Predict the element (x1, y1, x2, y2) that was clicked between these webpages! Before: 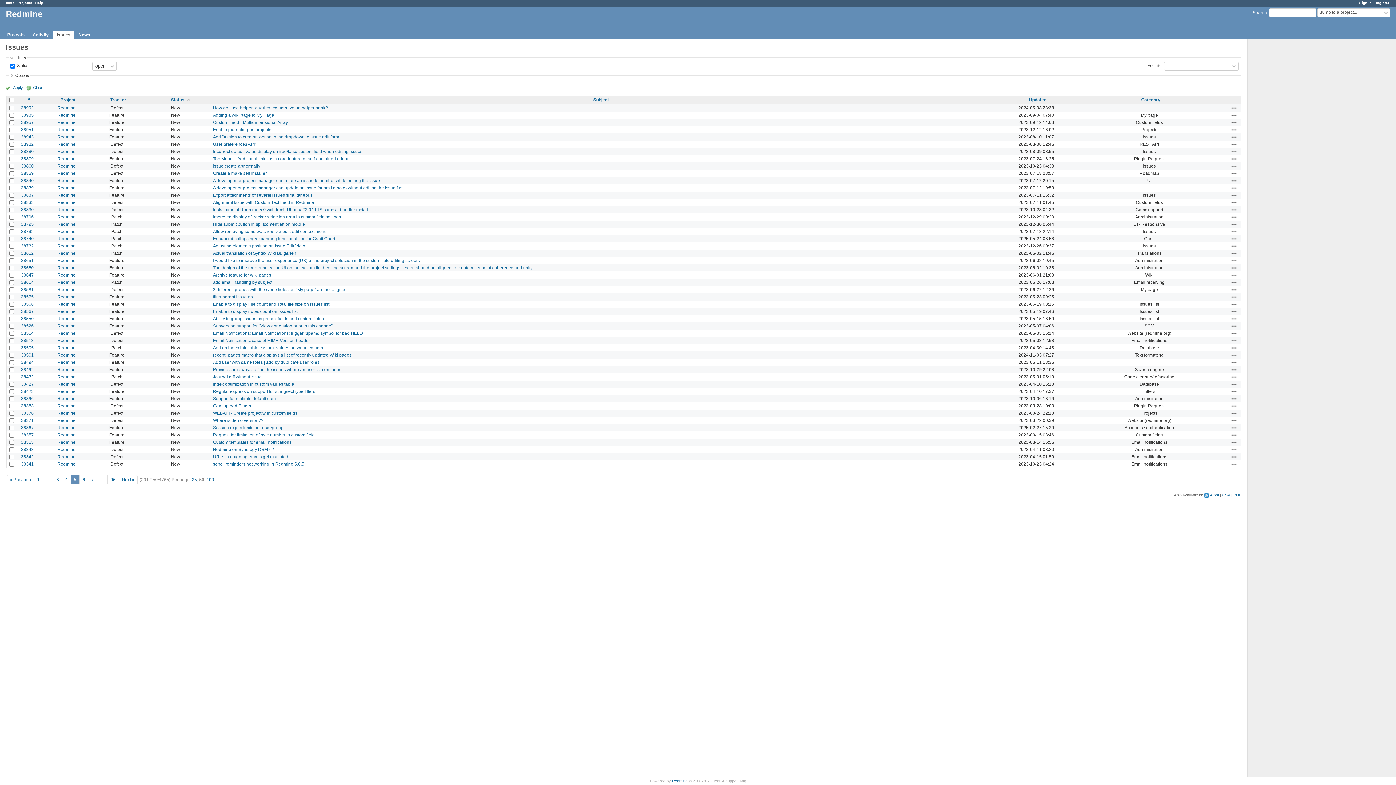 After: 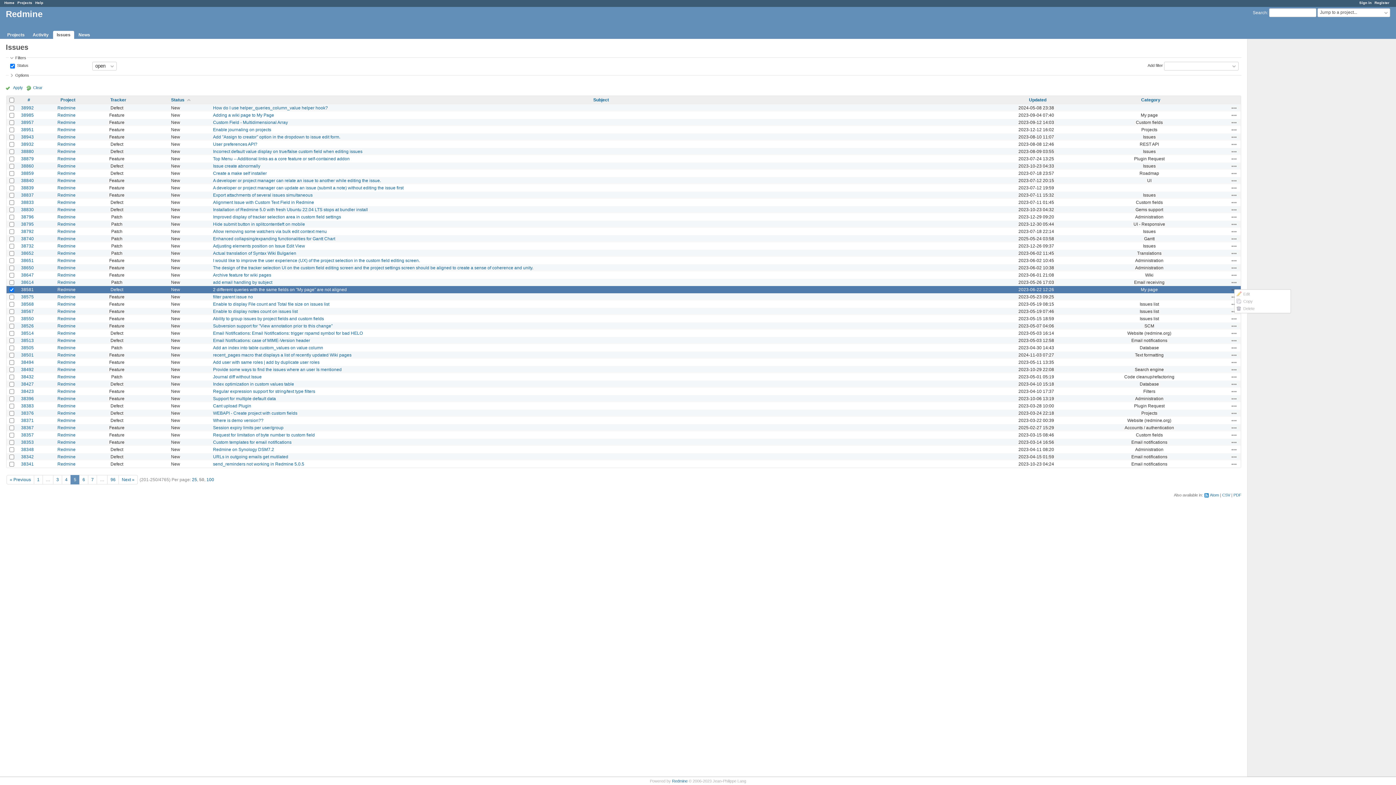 Action: label: Actions bbox: (1231, 286, 1237, 292)